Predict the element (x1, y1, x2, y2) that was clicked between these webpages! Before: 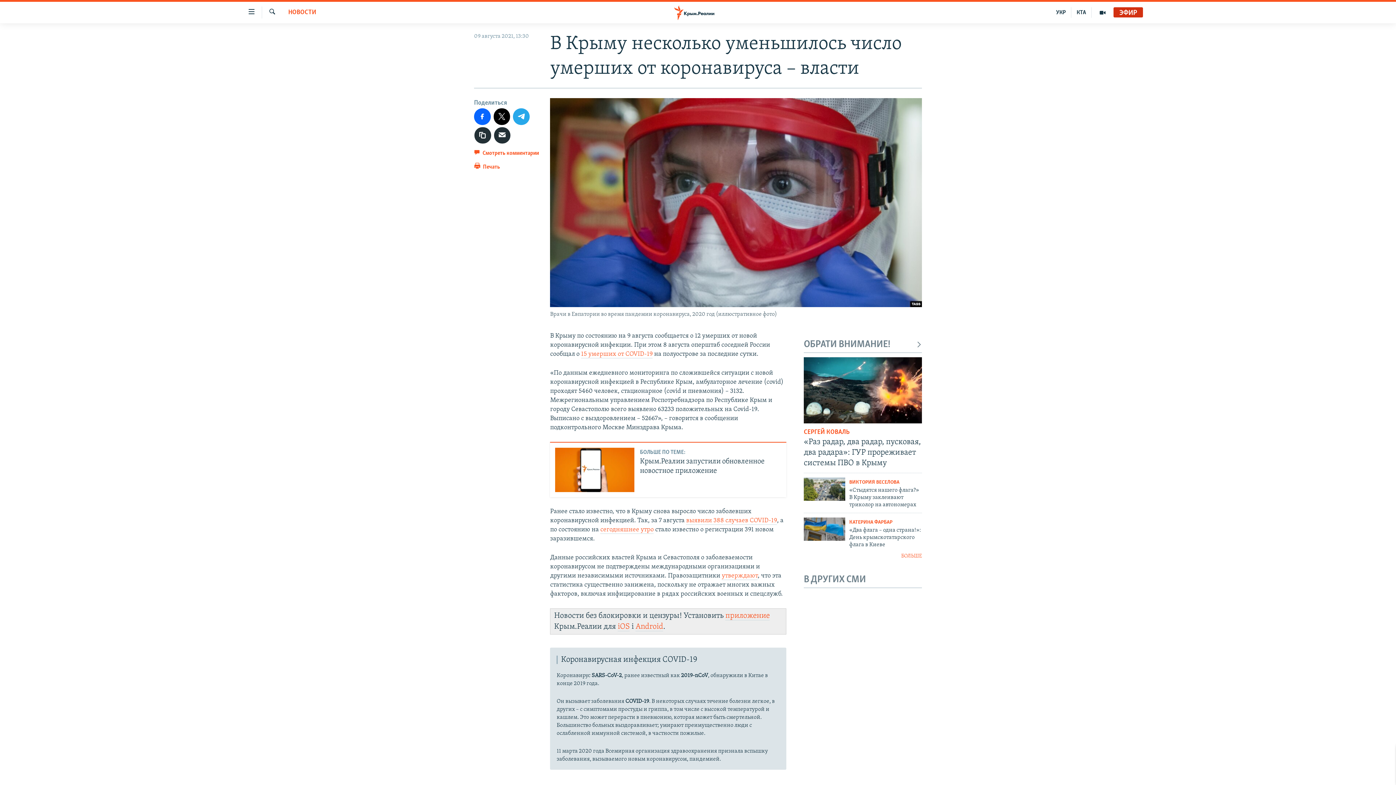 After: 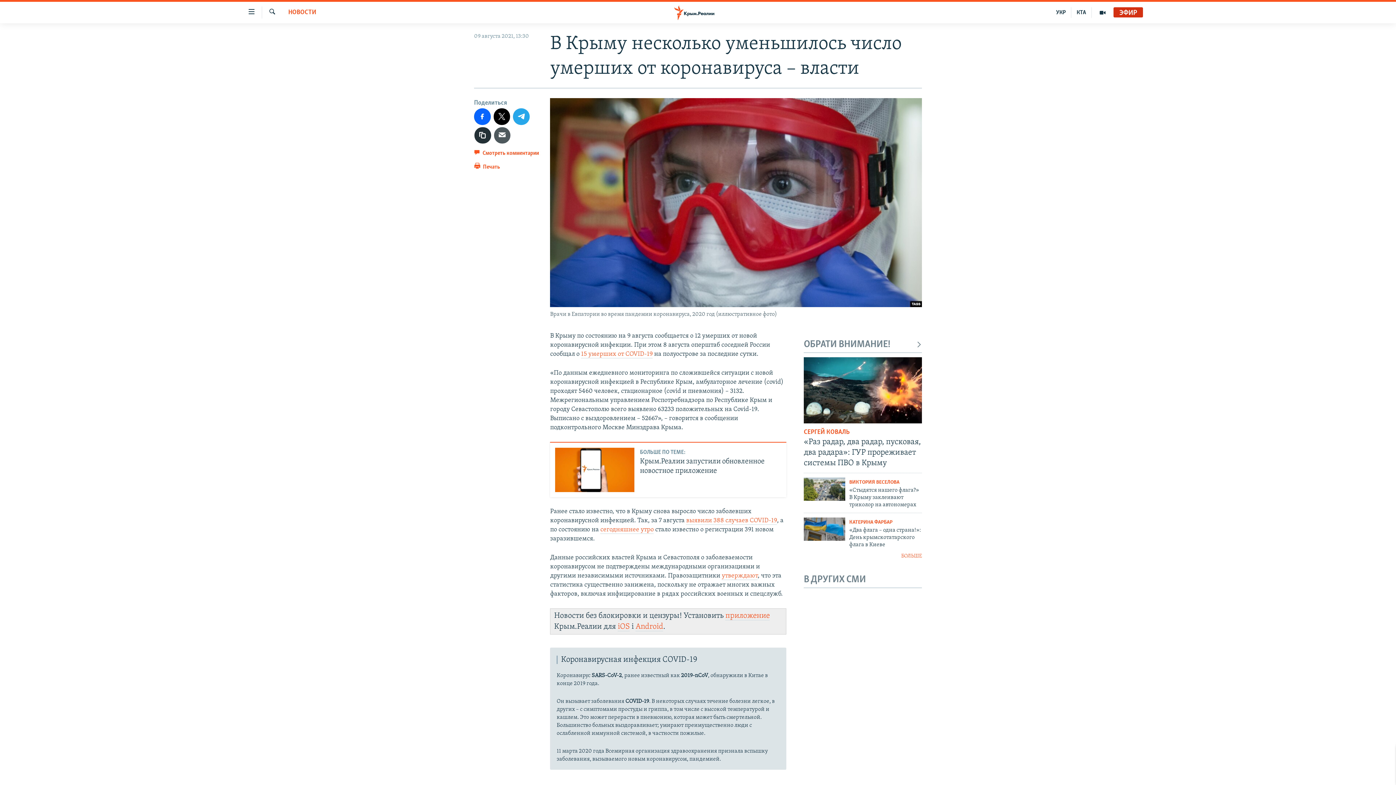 Action: bbox: (494, 127, 510, 143)